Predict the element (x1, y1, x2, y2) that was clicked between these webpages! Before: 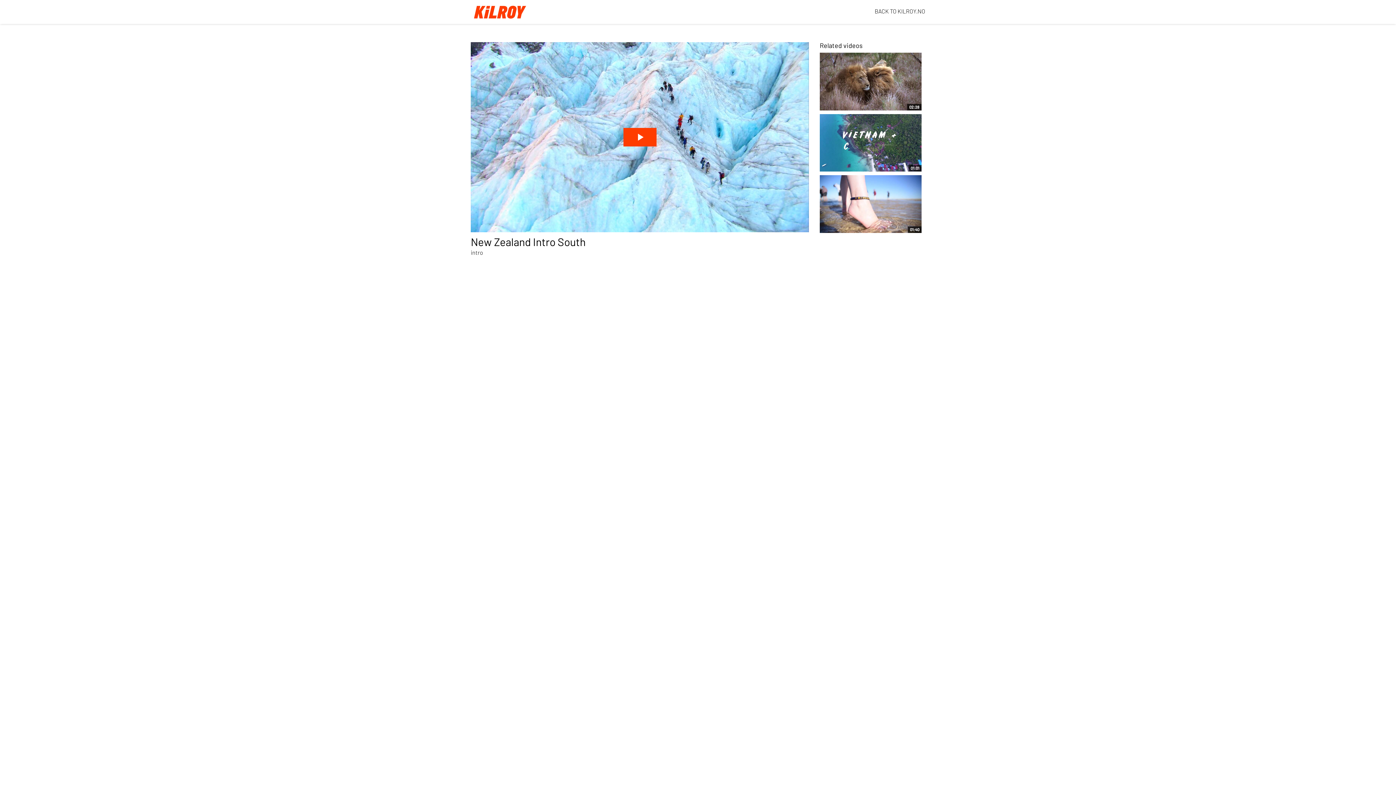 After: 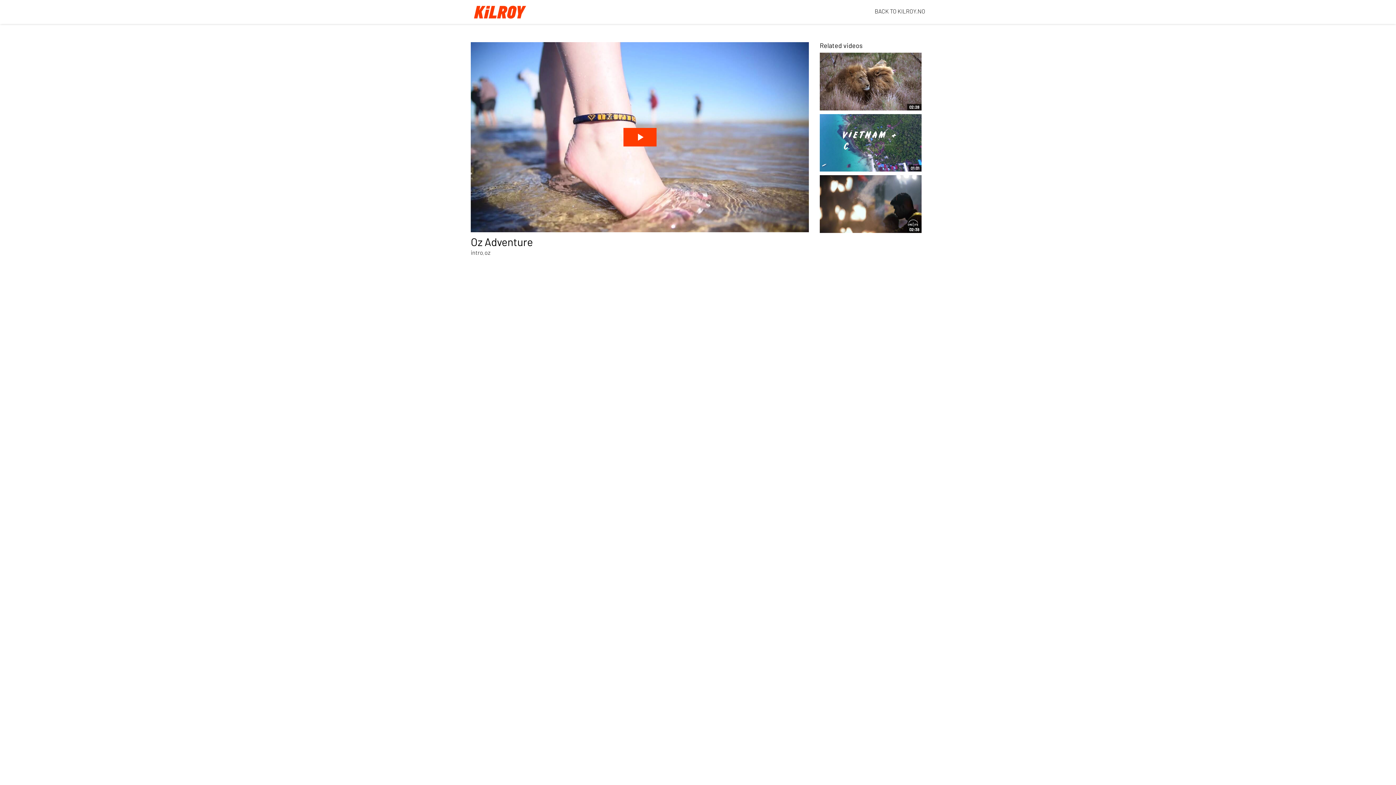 Action: label: Oz Adventure bbox: (821, 223, 860, 231)